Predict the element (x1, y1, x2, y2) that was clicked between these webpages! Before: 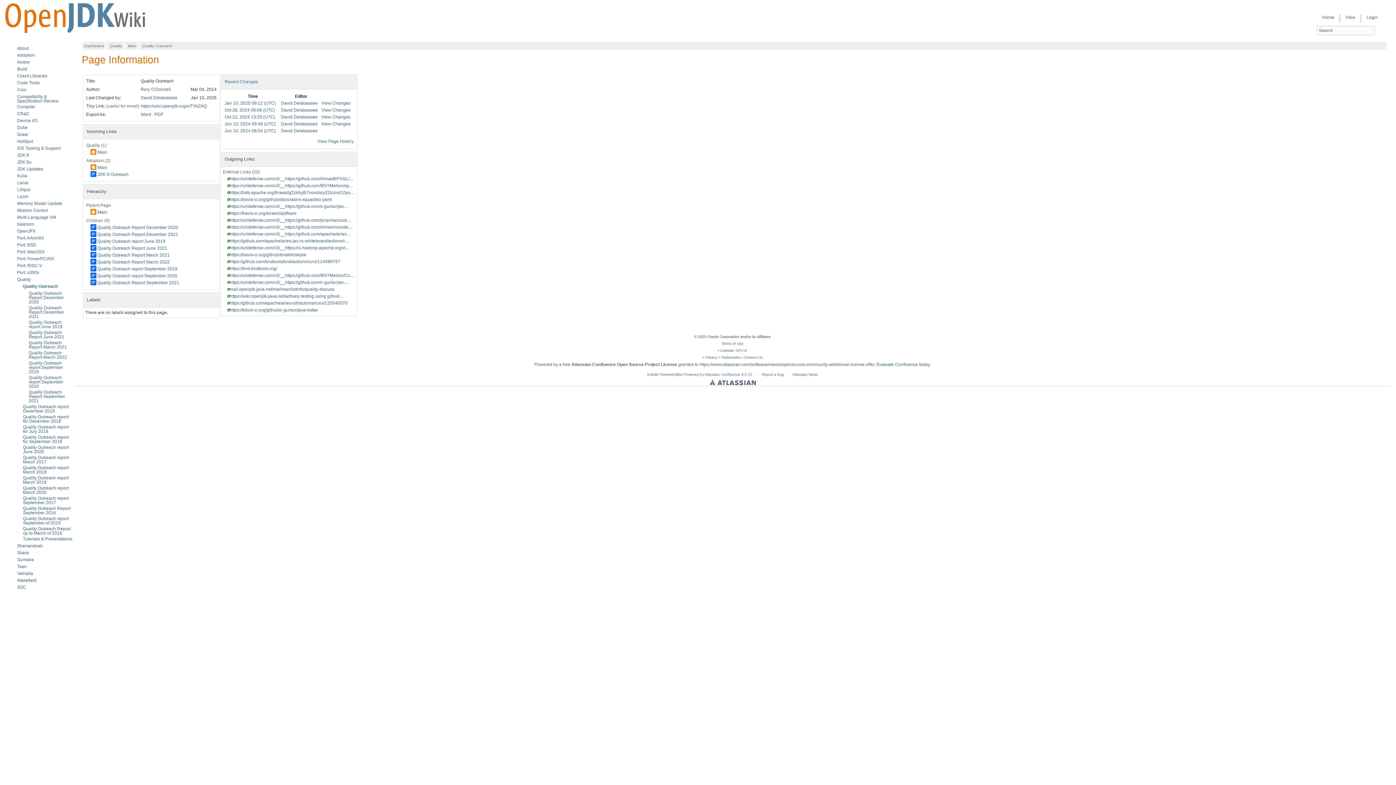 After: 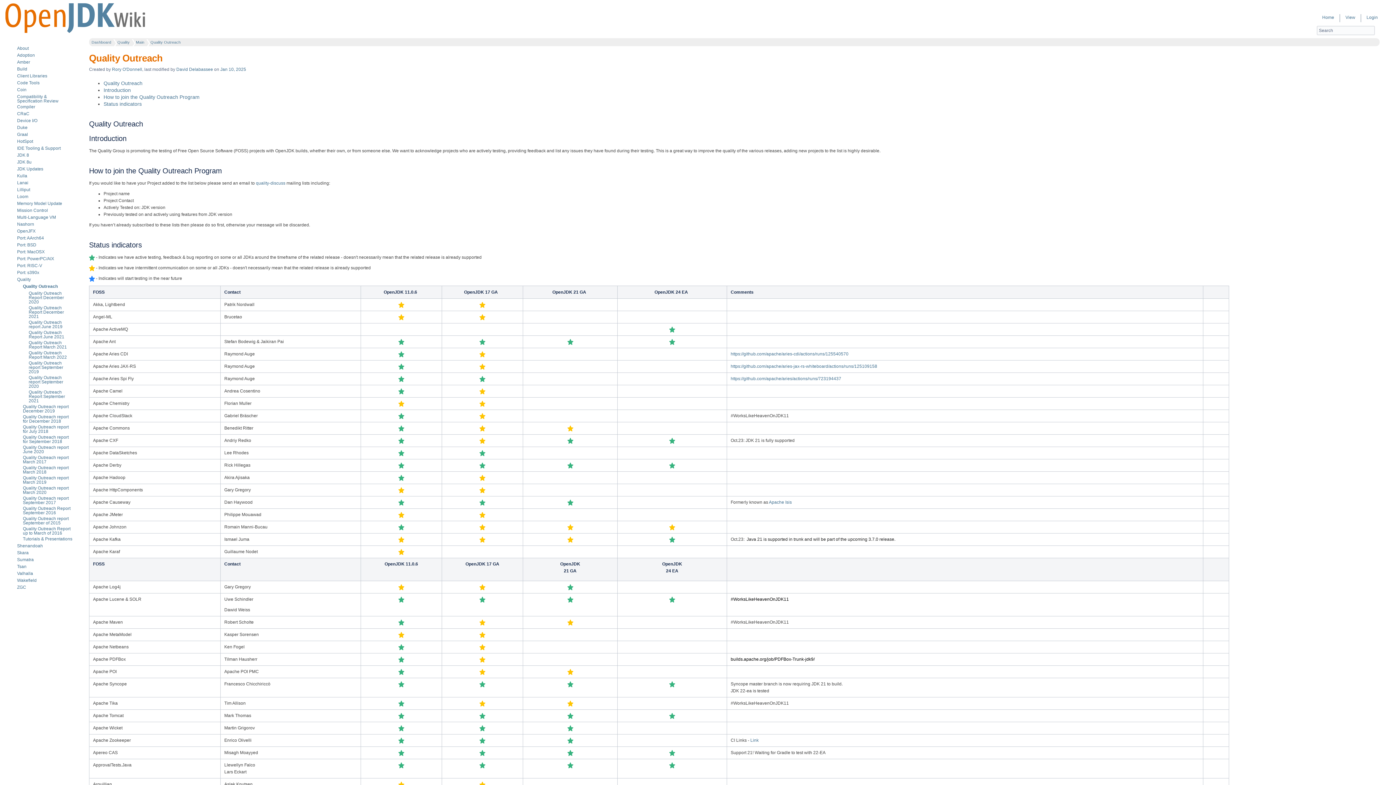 Action: label: Quality Outreach bbox: (142, 43, 172, 48)